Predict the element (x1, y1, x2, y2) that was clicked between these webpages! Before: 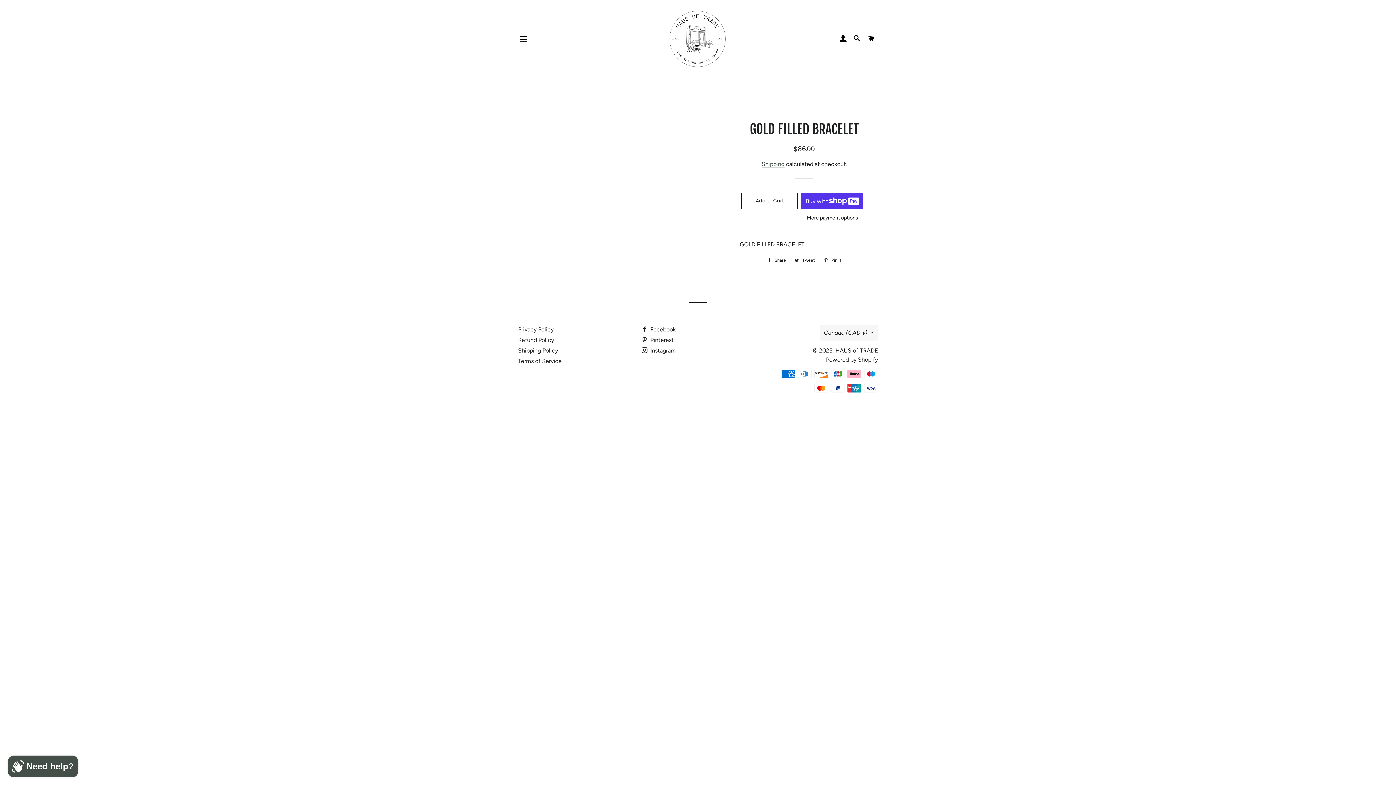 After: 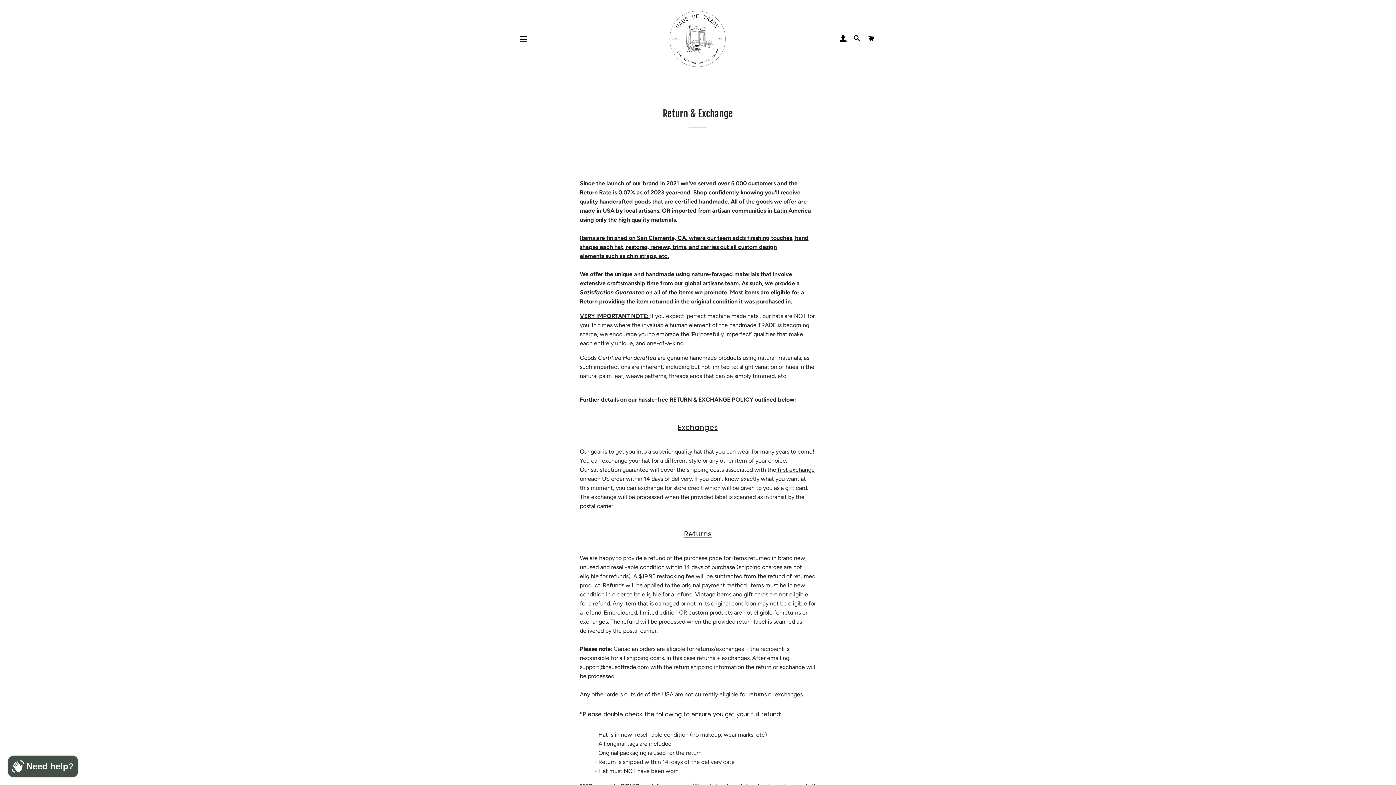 Action: label: Refund Policy bbox: (518, 336, 554, 343)